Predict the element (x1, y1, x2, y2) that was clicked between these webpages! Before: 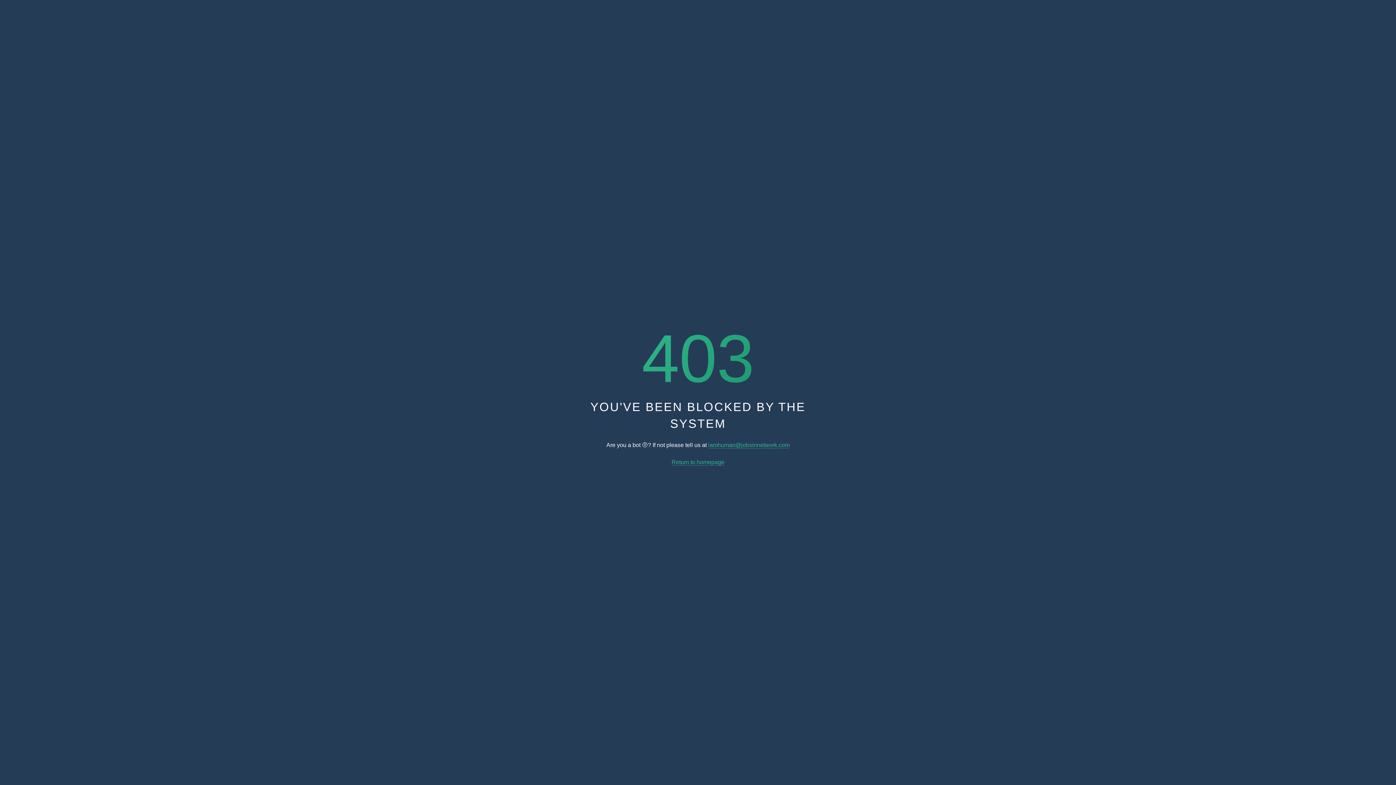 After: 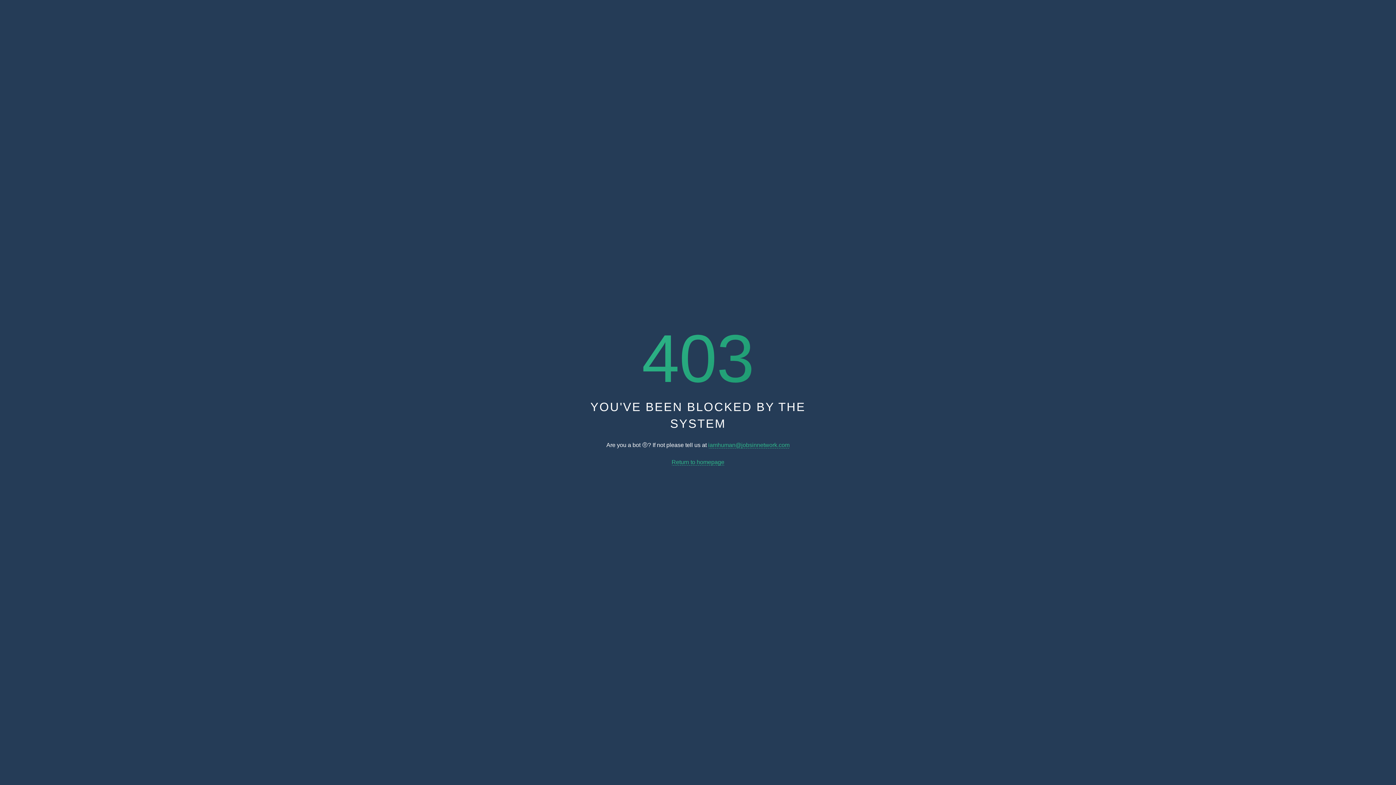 Action: bbox: (671, 459, 724, 465) label: Return to homepage